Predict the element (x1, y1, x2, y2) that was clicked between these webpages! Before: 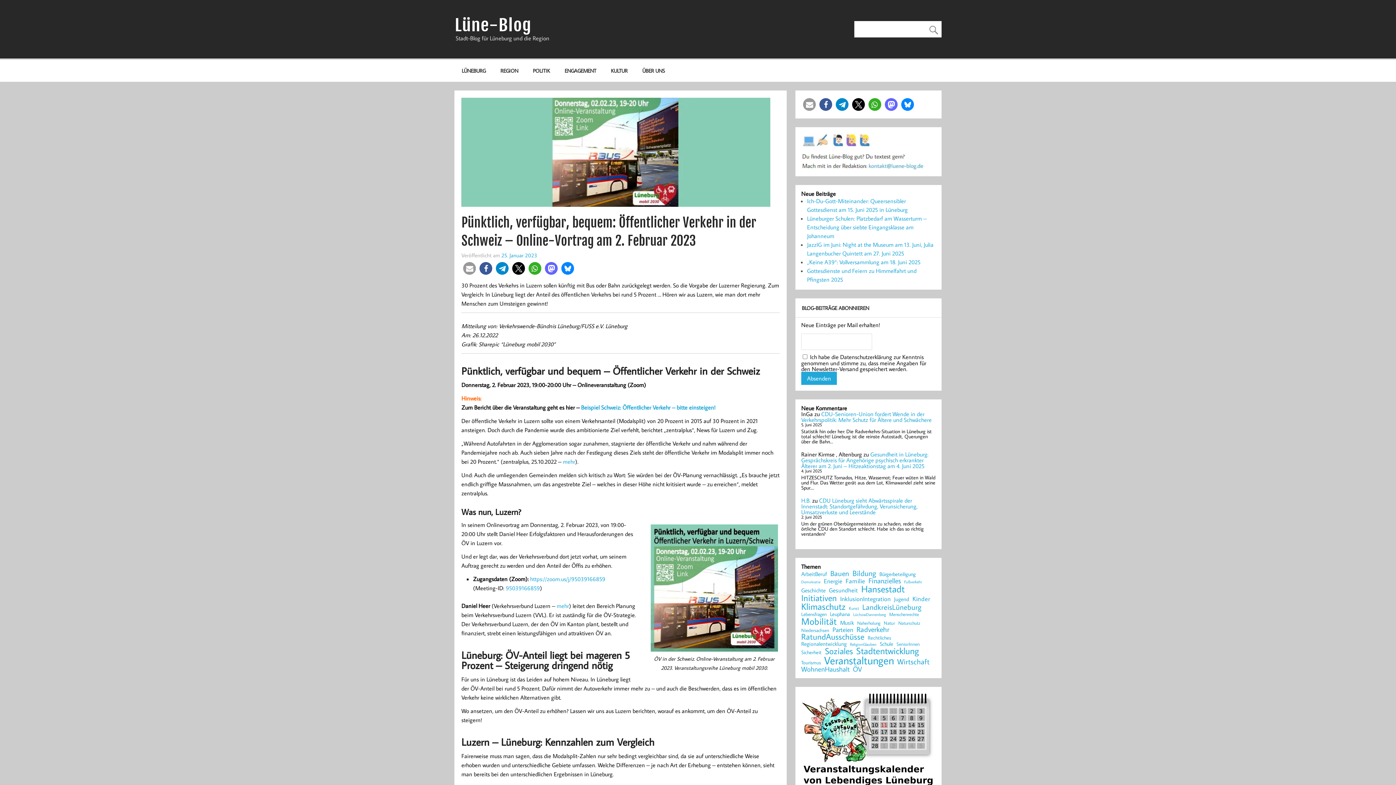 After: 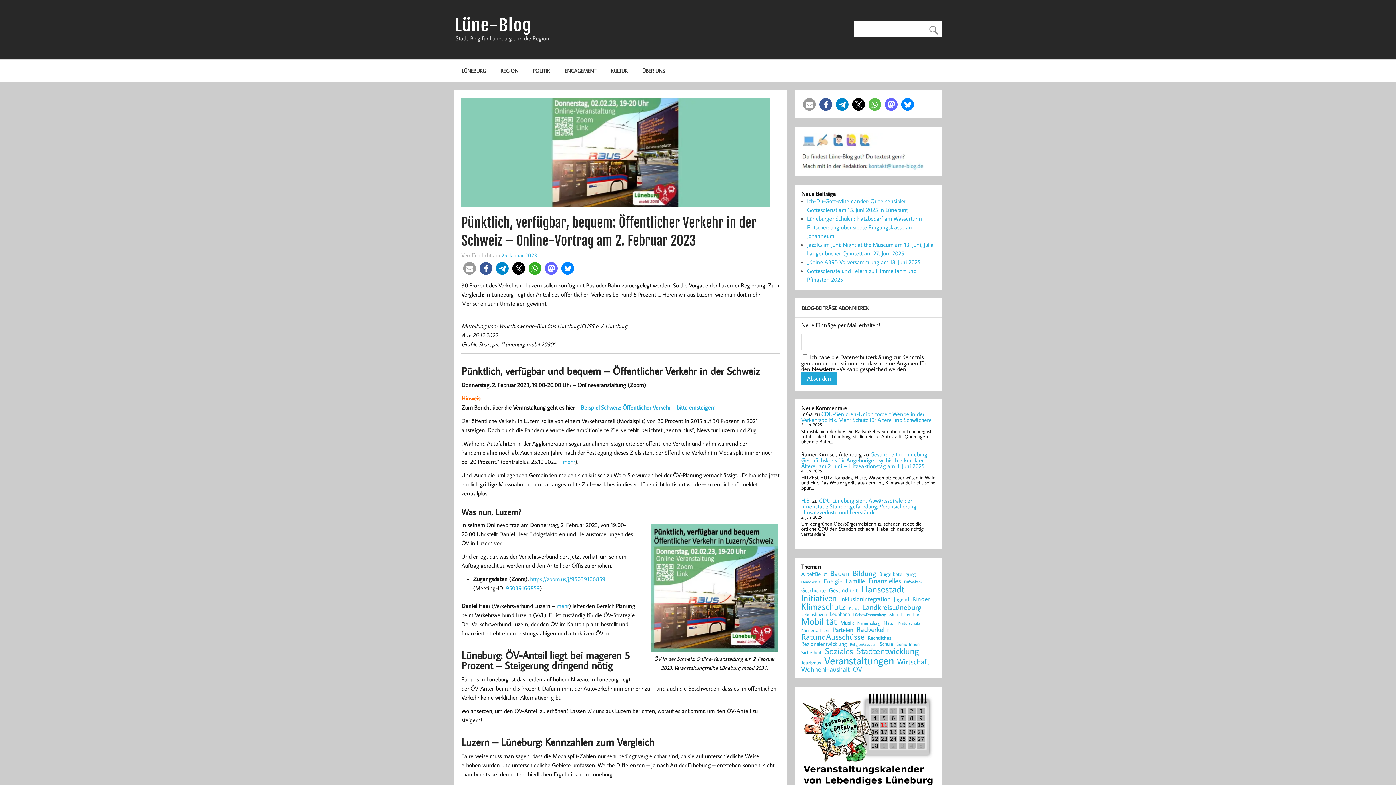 Action: label: Bei Whatsapp teilen bbox: (868, 98, 881, 111)